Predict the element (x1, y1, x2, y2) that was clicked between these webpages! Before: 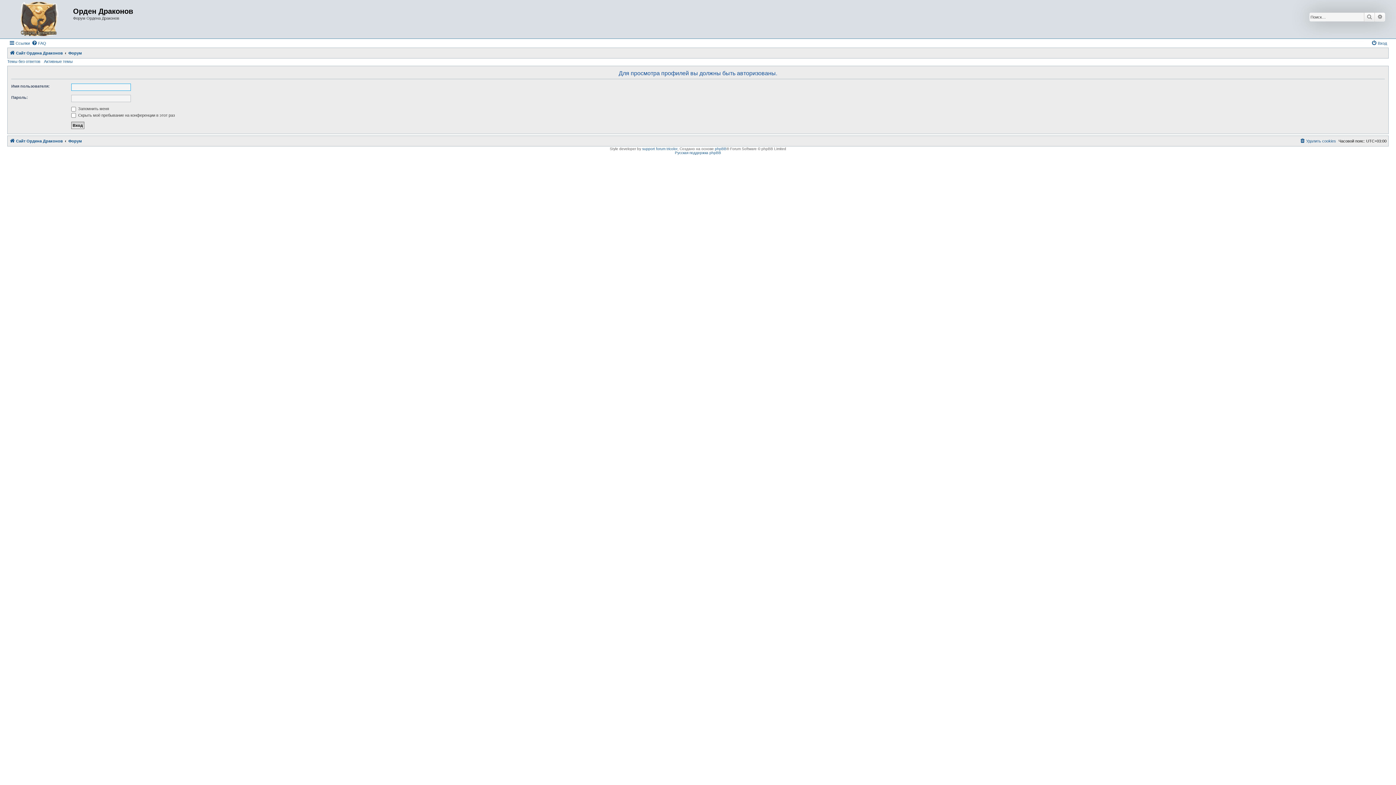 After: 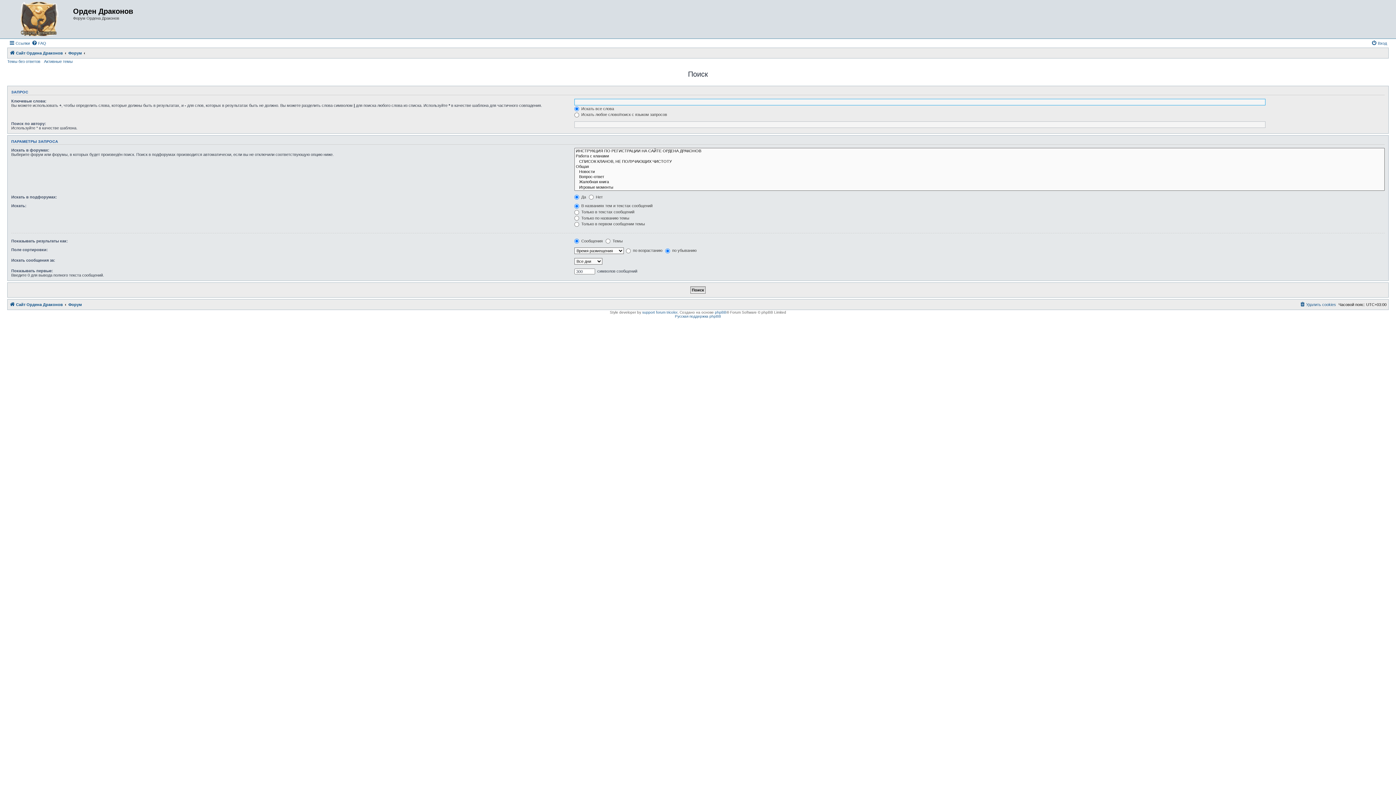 Action: bbox: (1375, 12, 1385, 21) label: Расширенный поиск